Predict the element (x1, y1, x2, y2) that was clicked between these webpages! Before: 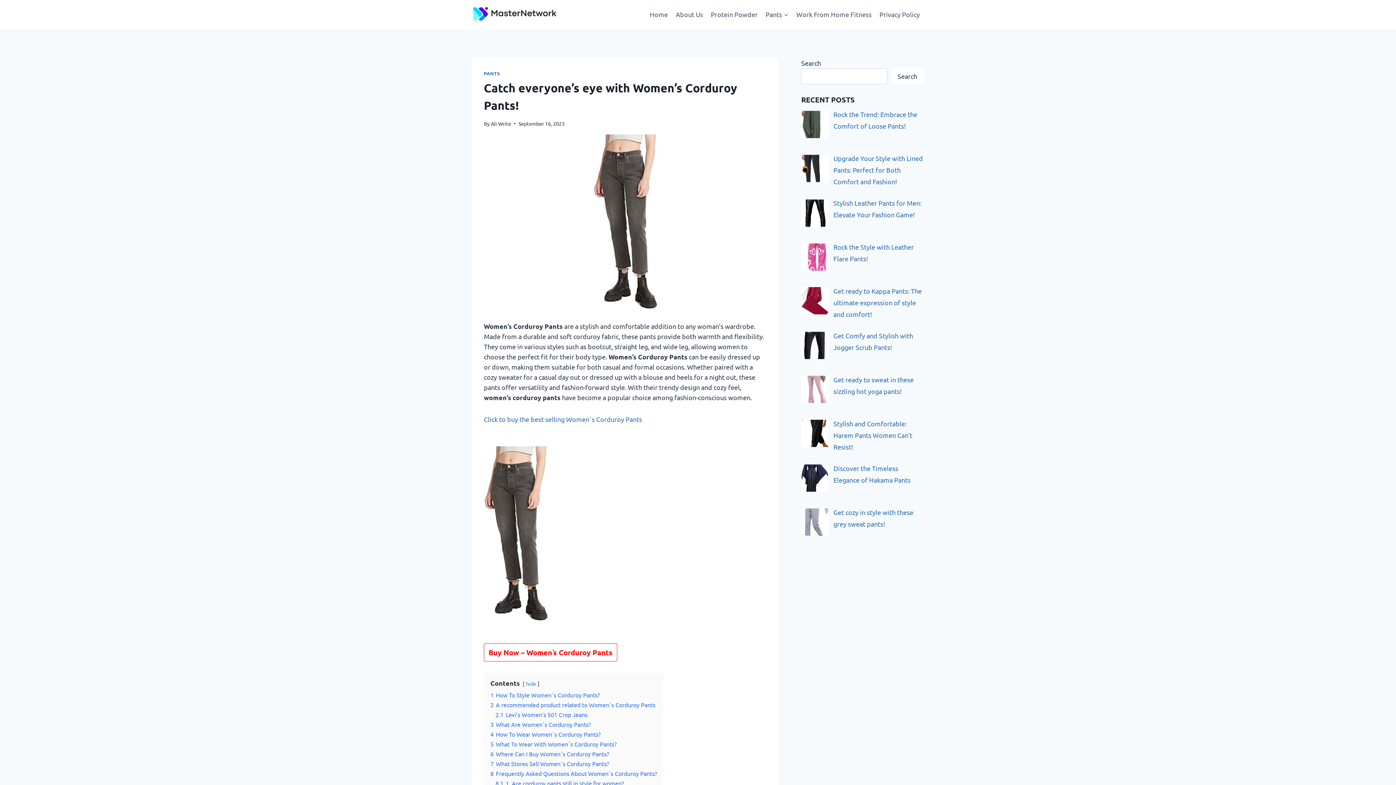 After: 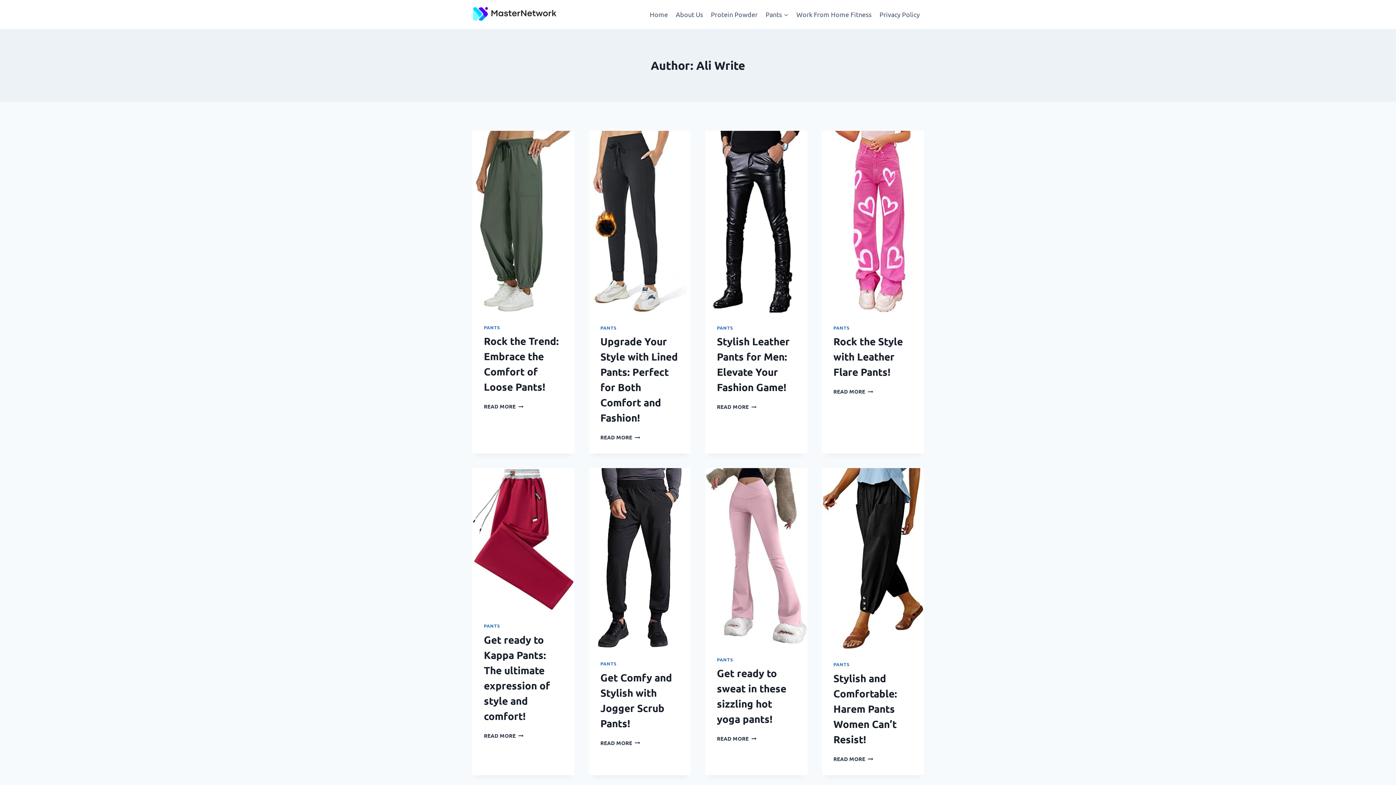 Action: label: Ali Write bbox: (490, 120, 511, 126)